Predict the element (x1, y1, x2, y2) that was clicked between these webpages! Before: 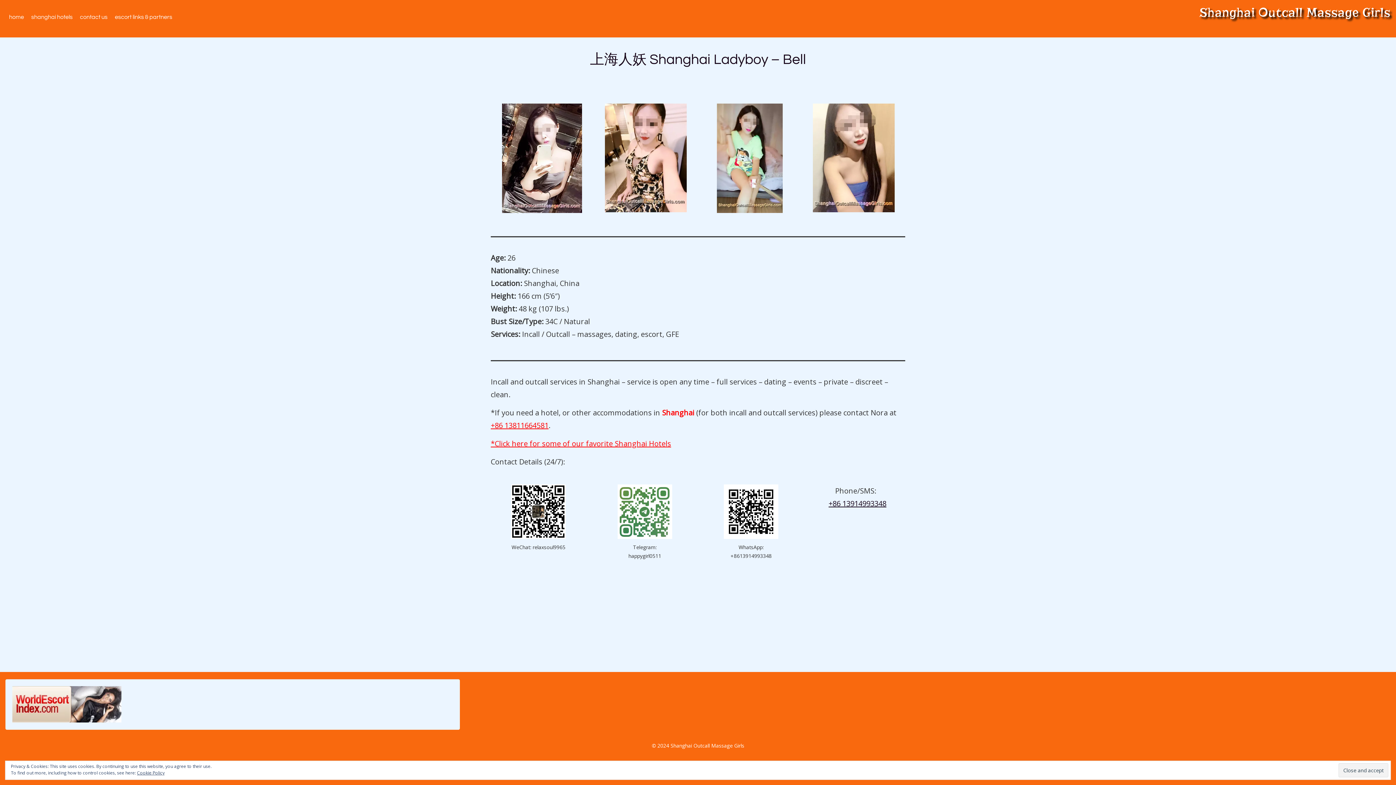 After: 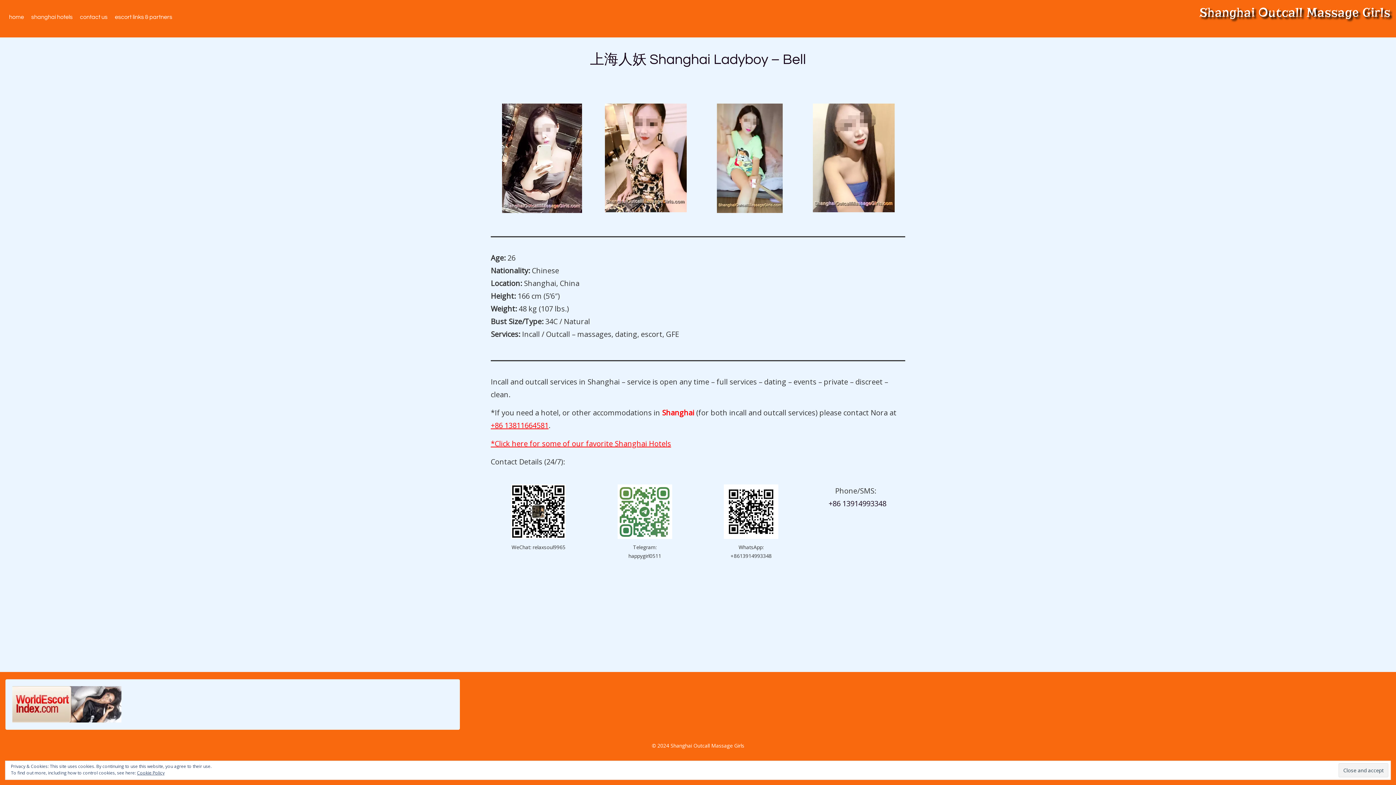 Action: label: +86 13914993348 bbox: (828, 498, 886, 508)